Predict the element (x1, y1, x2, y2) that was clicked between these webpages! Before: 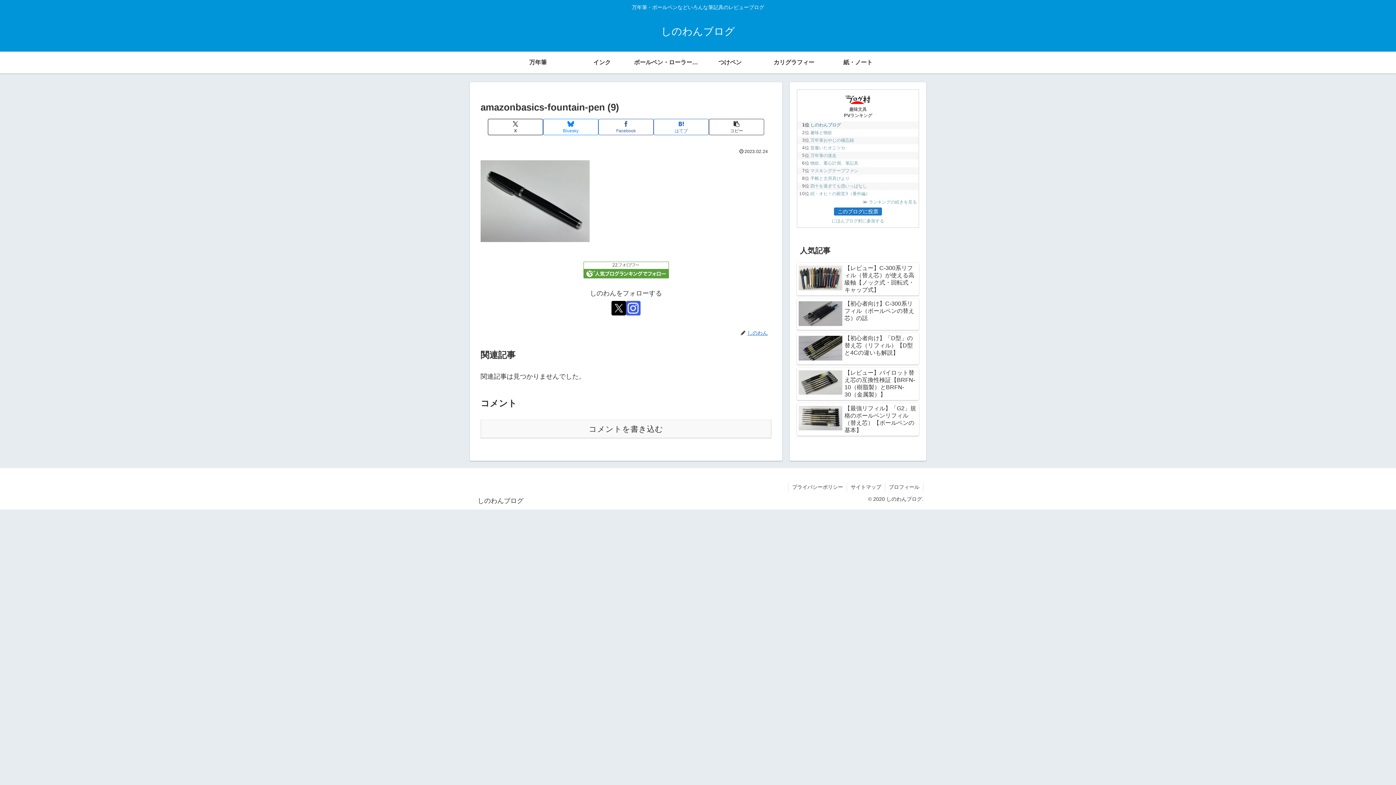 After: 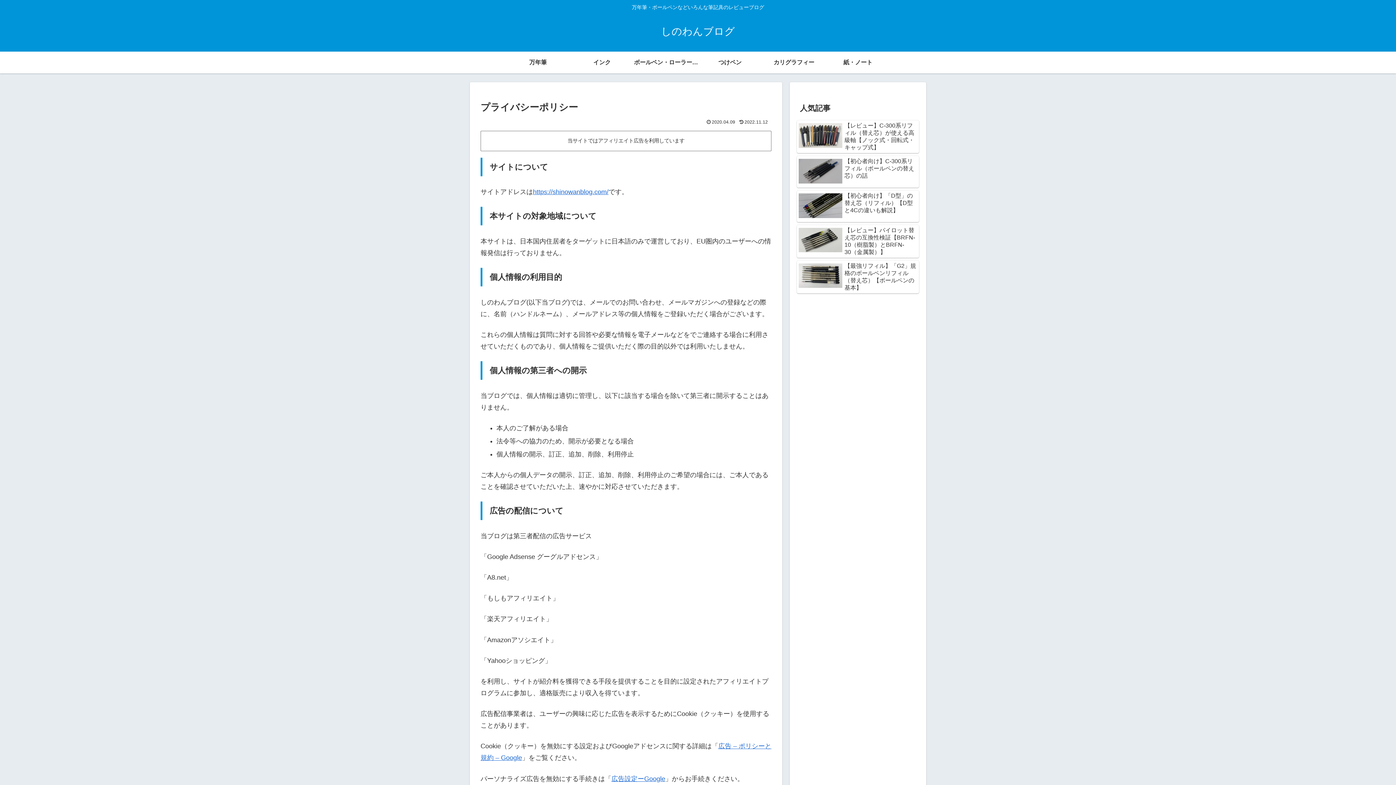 Action: label: プライバシーポリシー bbox: (788, 482, 846, 491)